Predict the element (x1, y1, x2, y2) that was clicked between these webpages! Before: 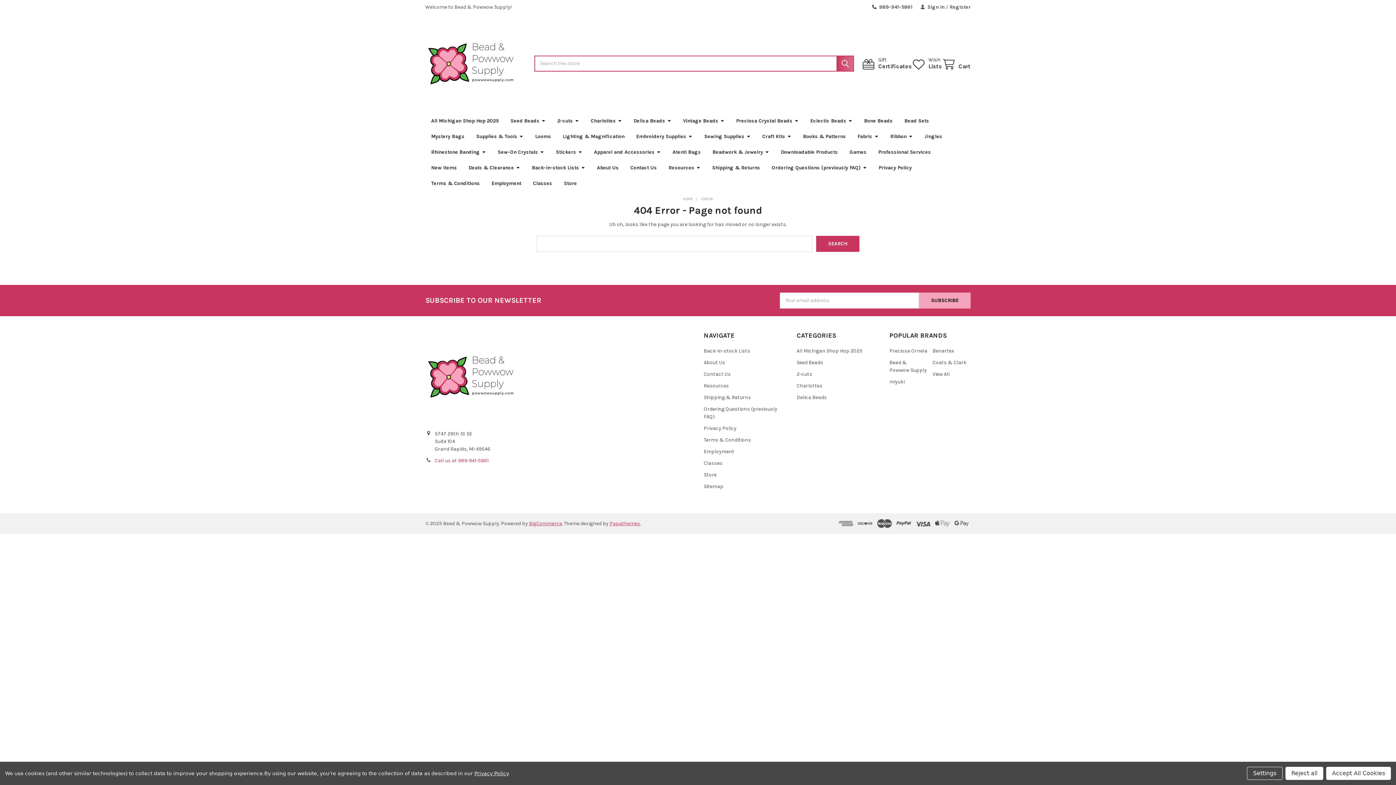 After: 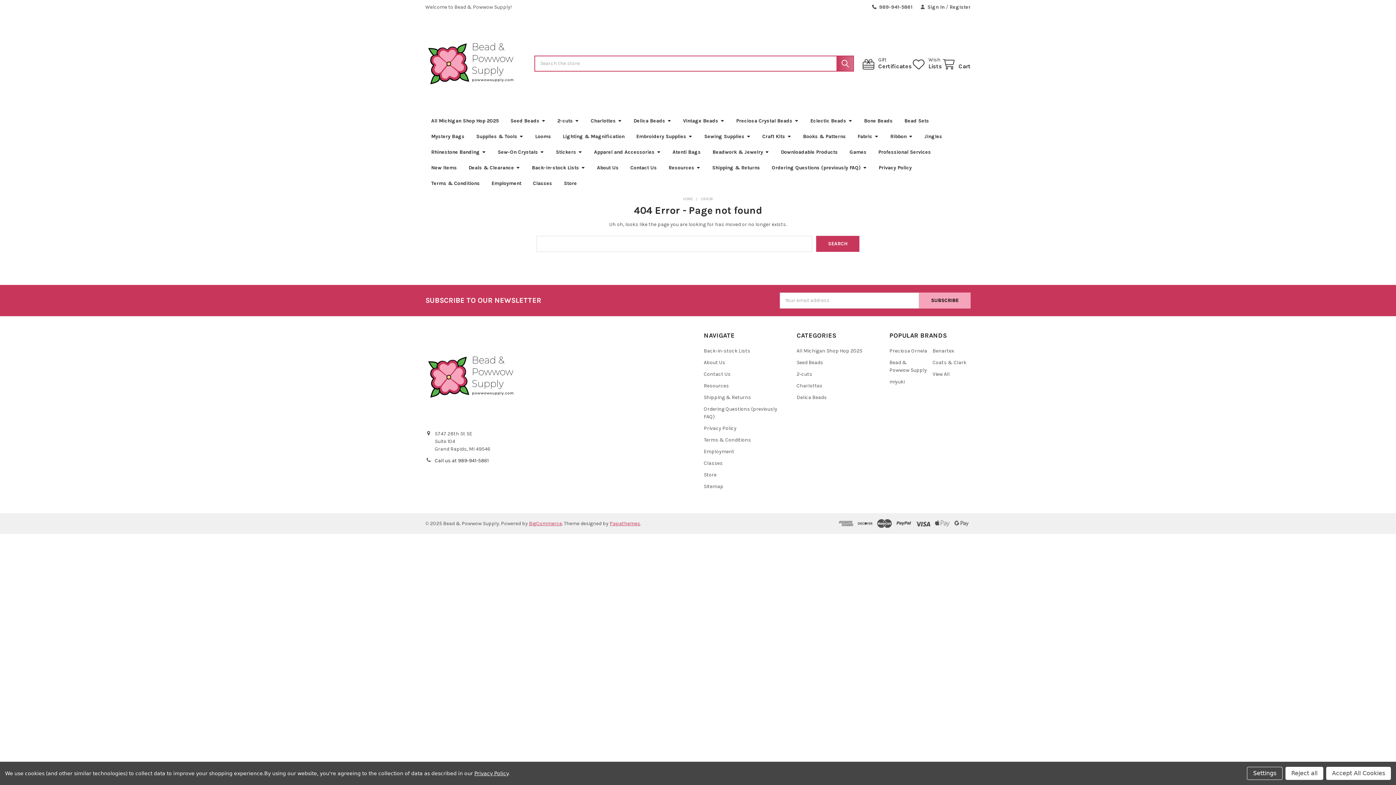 Action: bbox: (434, 457, 488, 463) label: Call us at 989-941-5861